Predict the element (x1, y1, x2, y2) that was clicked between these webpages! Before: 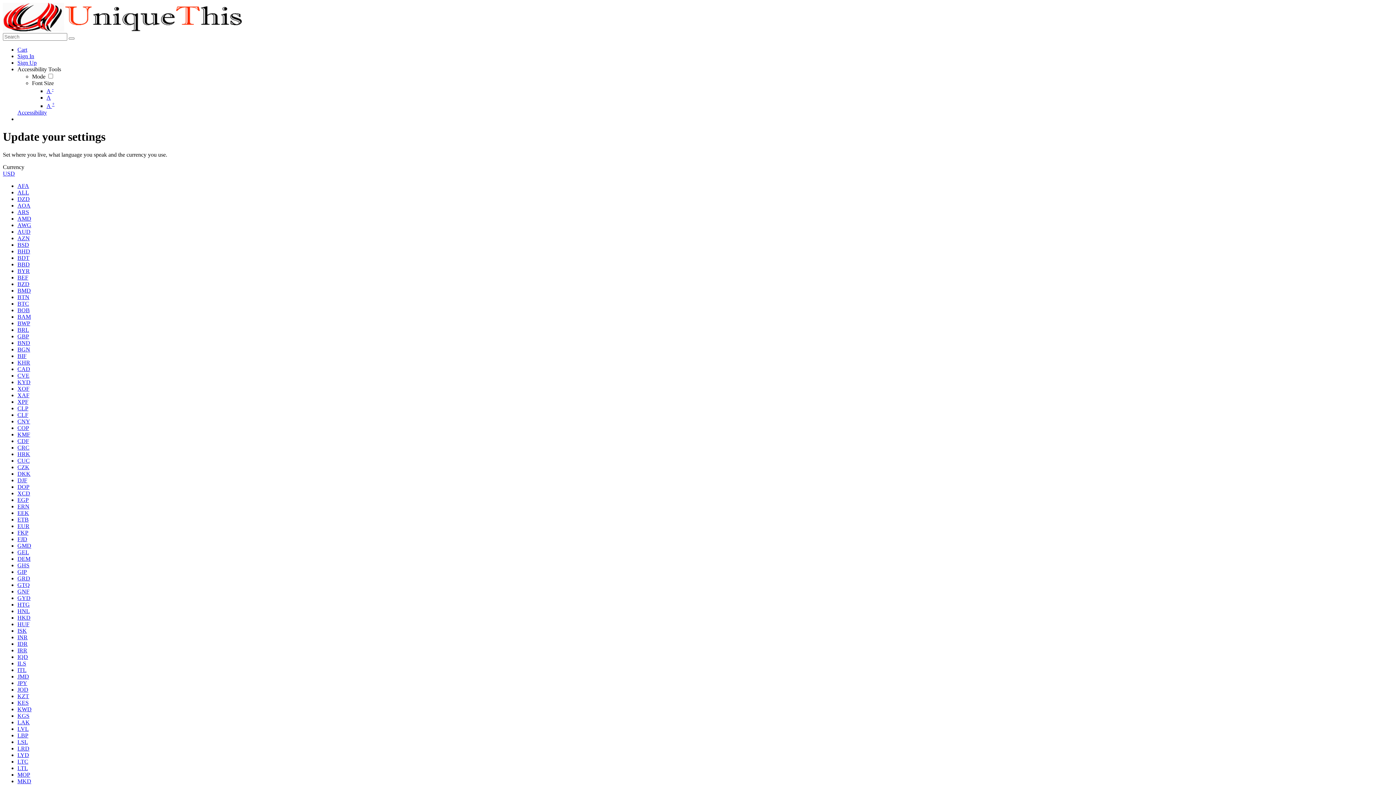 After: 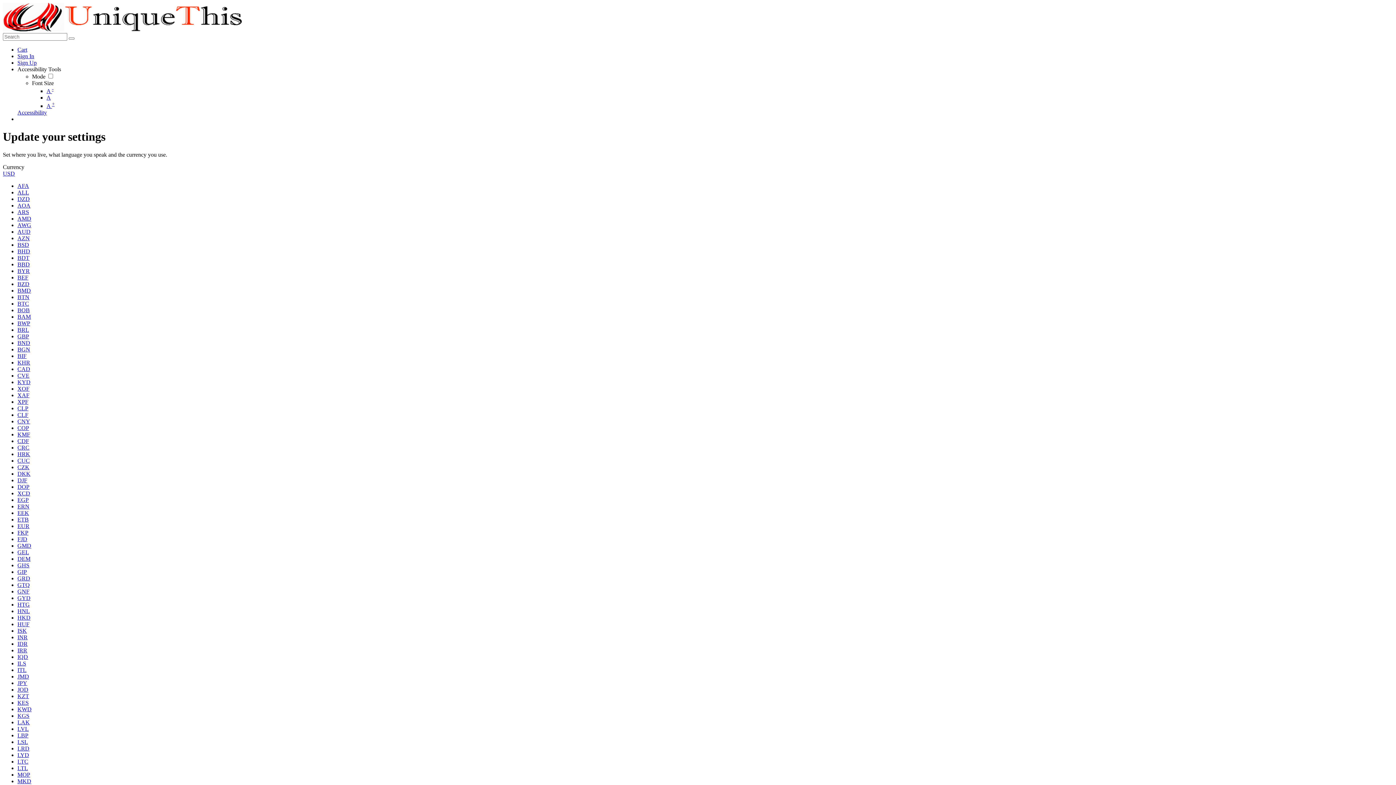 Action: label: ARS bbox: (17, 208, 29, 215)